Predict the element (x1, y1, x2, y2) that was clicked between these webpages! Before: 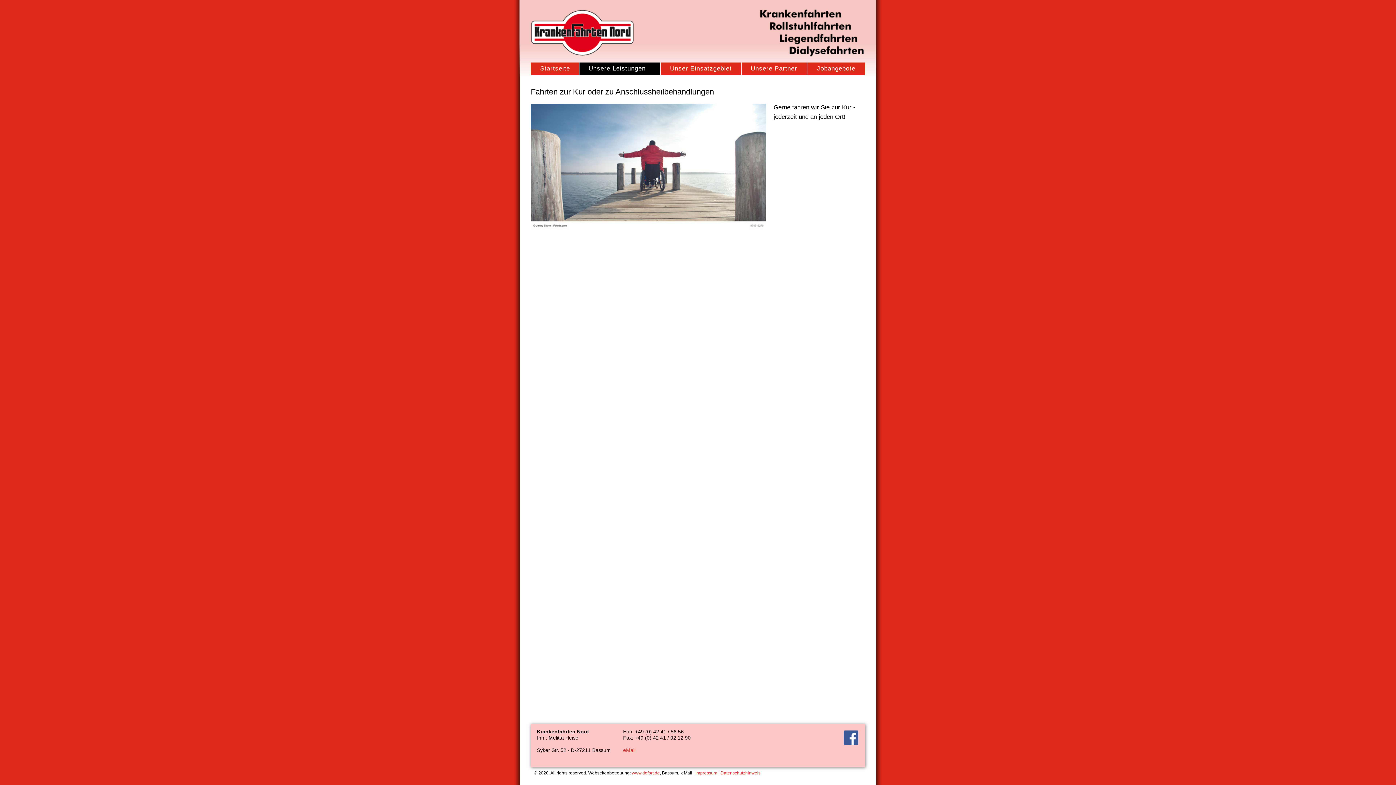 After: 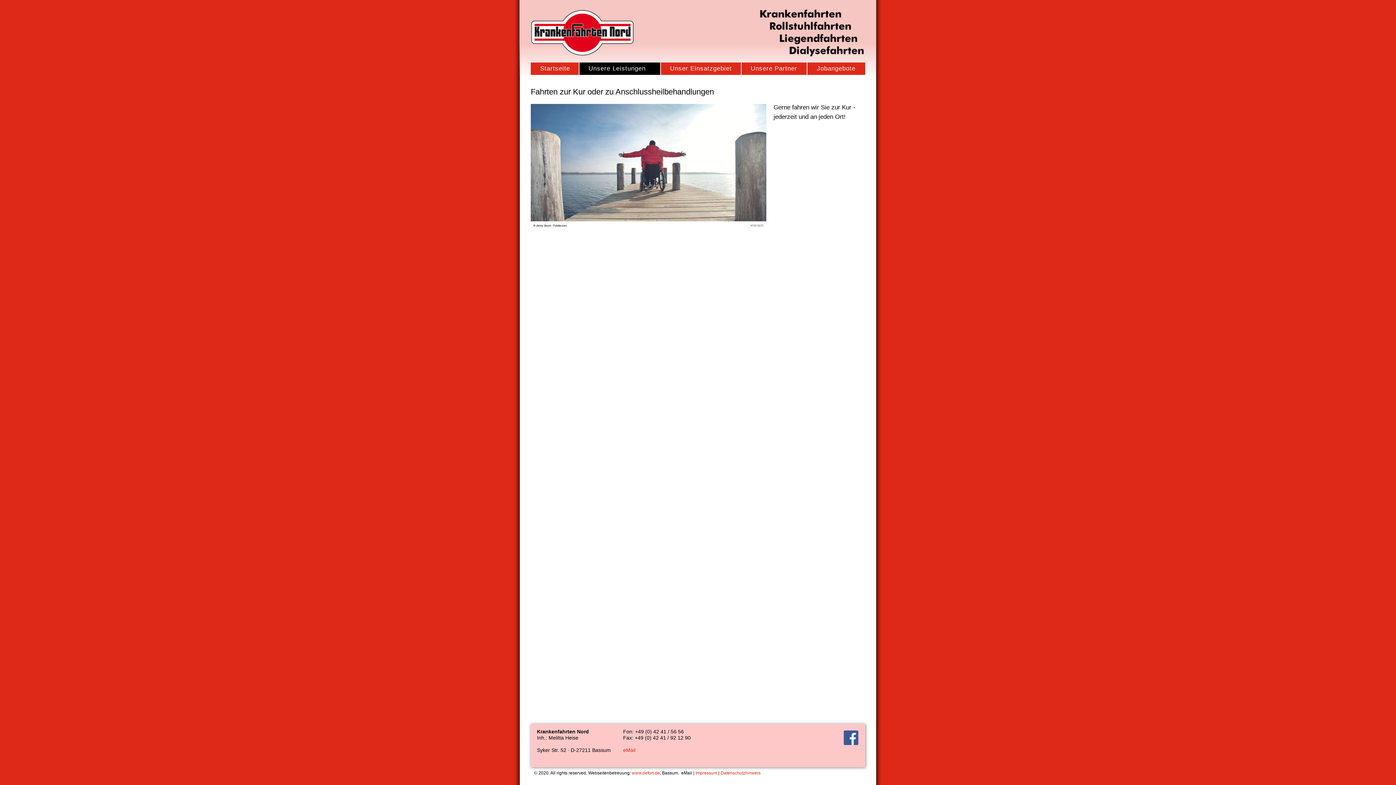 Action: bbox: (844, 730, 858, 745)